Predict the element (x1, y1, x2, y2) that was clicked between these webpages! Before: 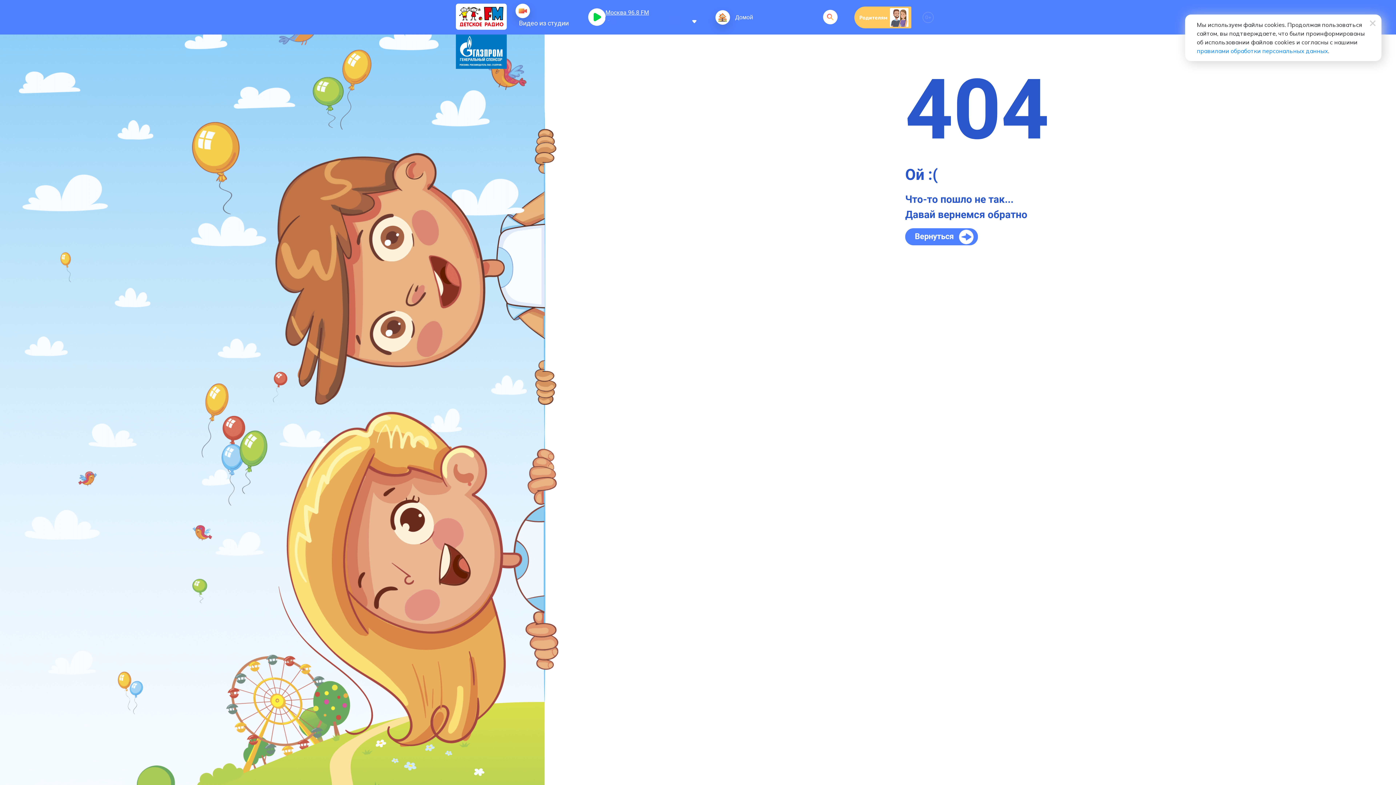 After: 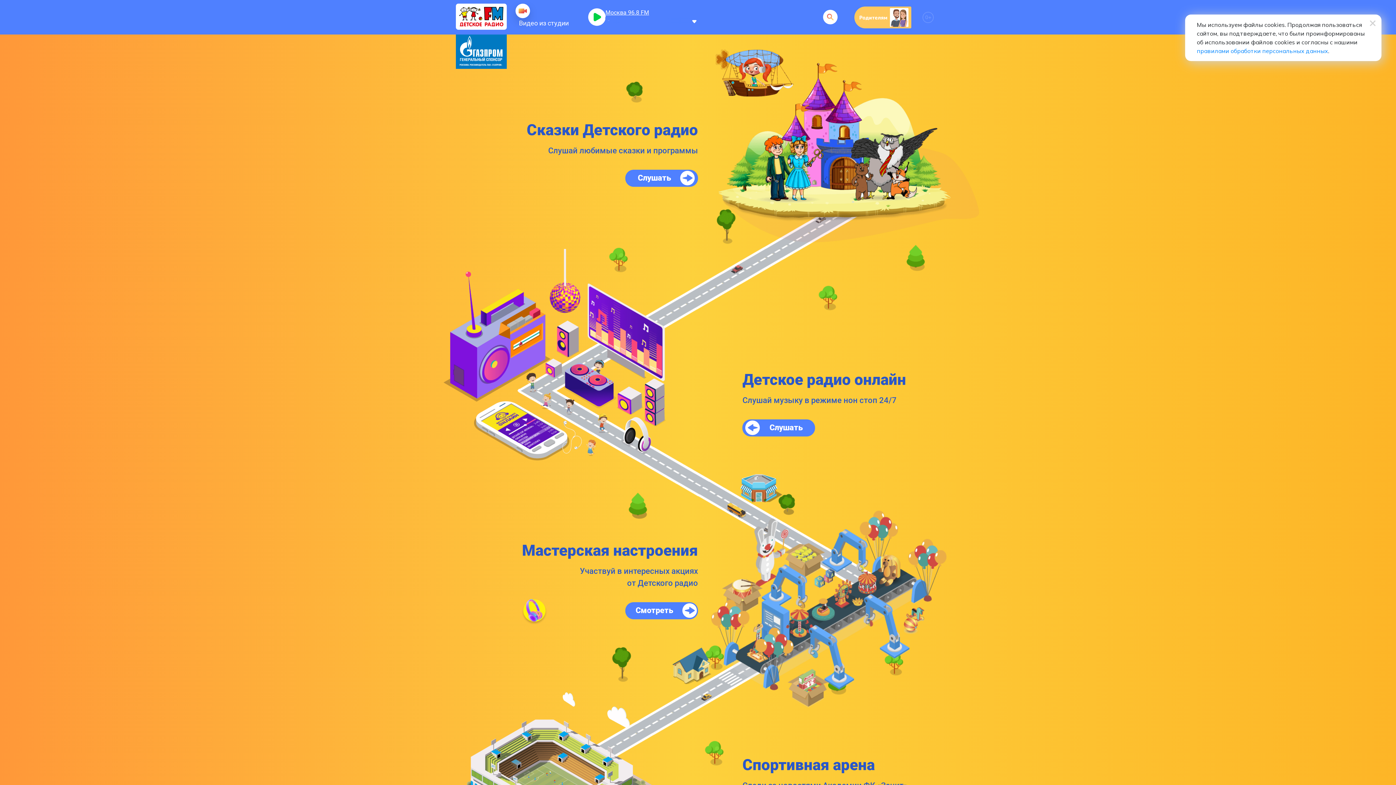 Action: bbox: (715, 10, 730, 24)